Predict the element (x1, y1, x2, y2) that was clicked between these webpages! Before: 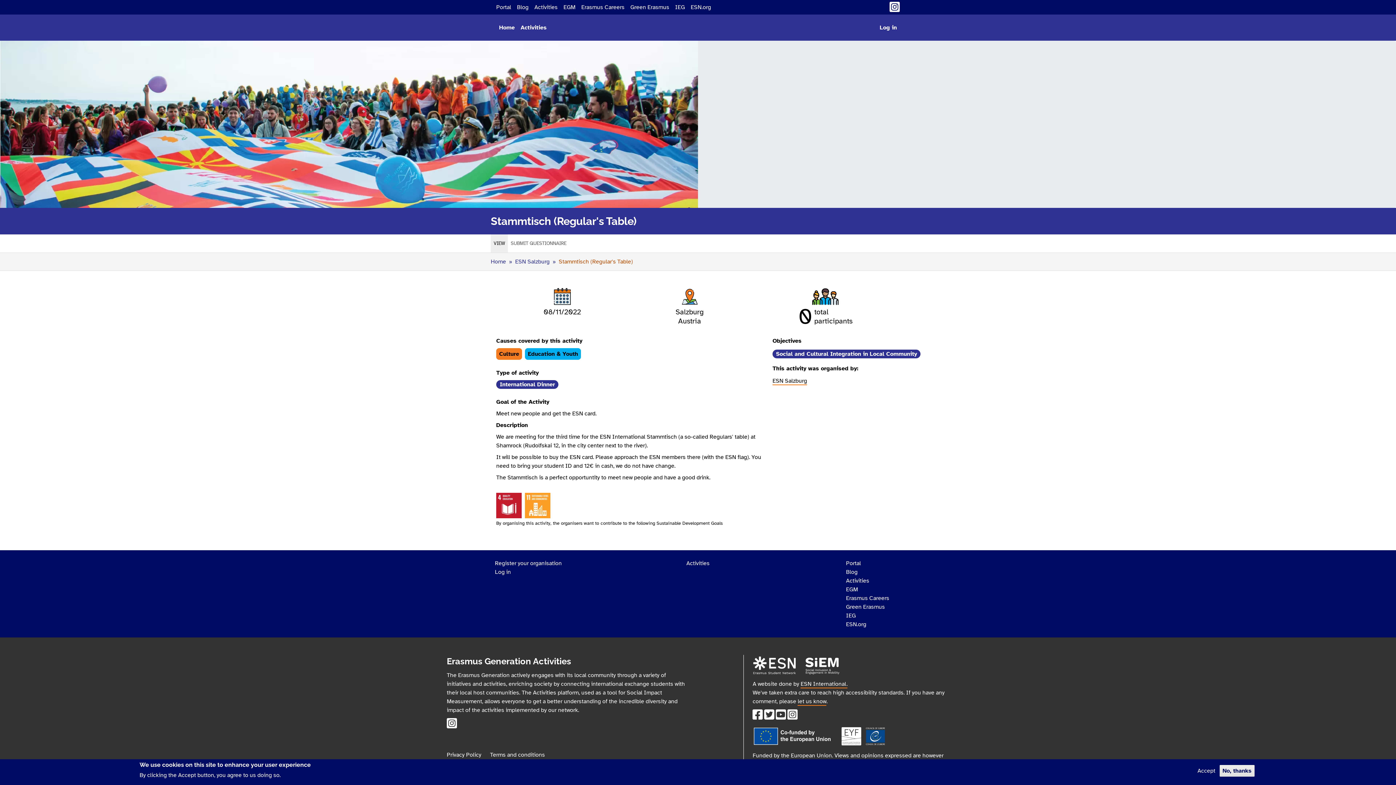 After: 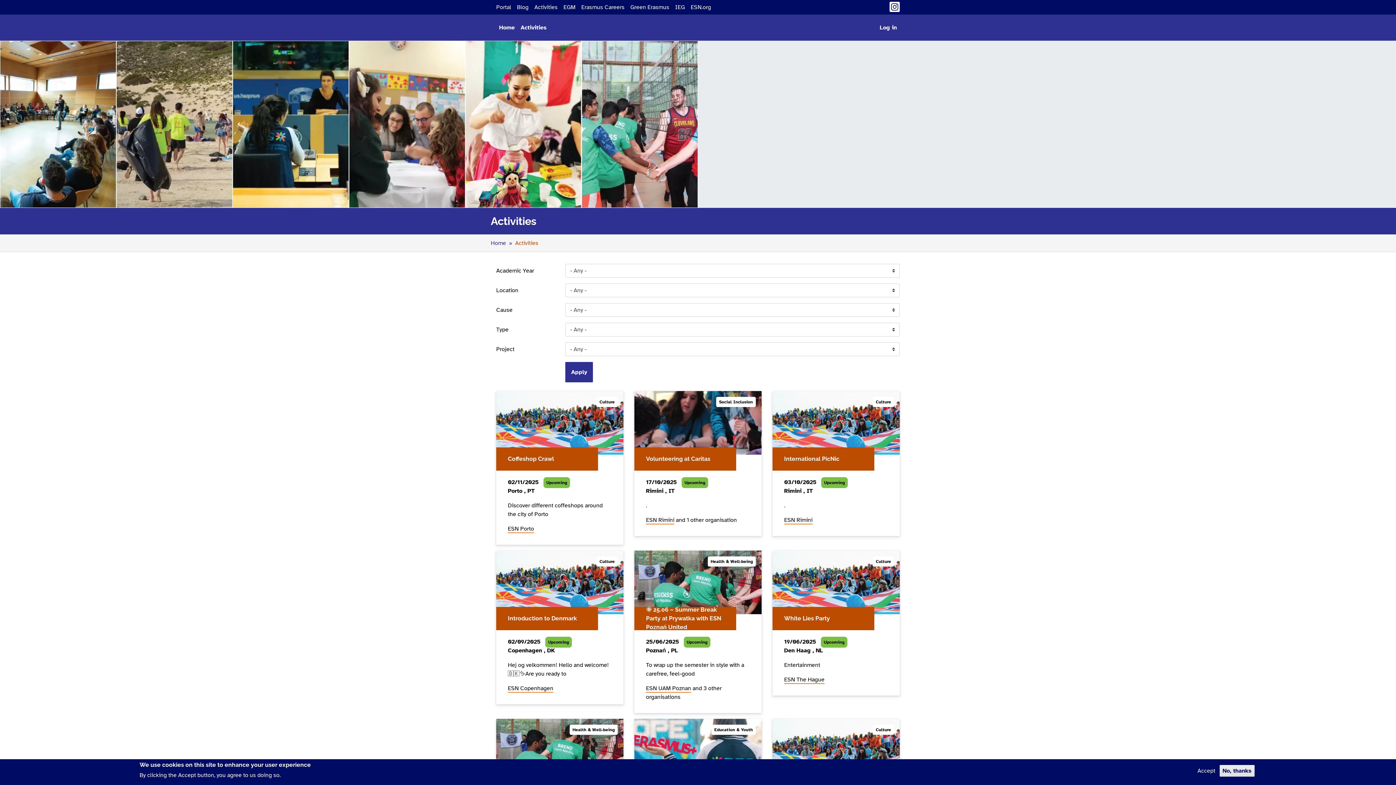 Action: bbox: (517, 20, 549, 34) label: Activities